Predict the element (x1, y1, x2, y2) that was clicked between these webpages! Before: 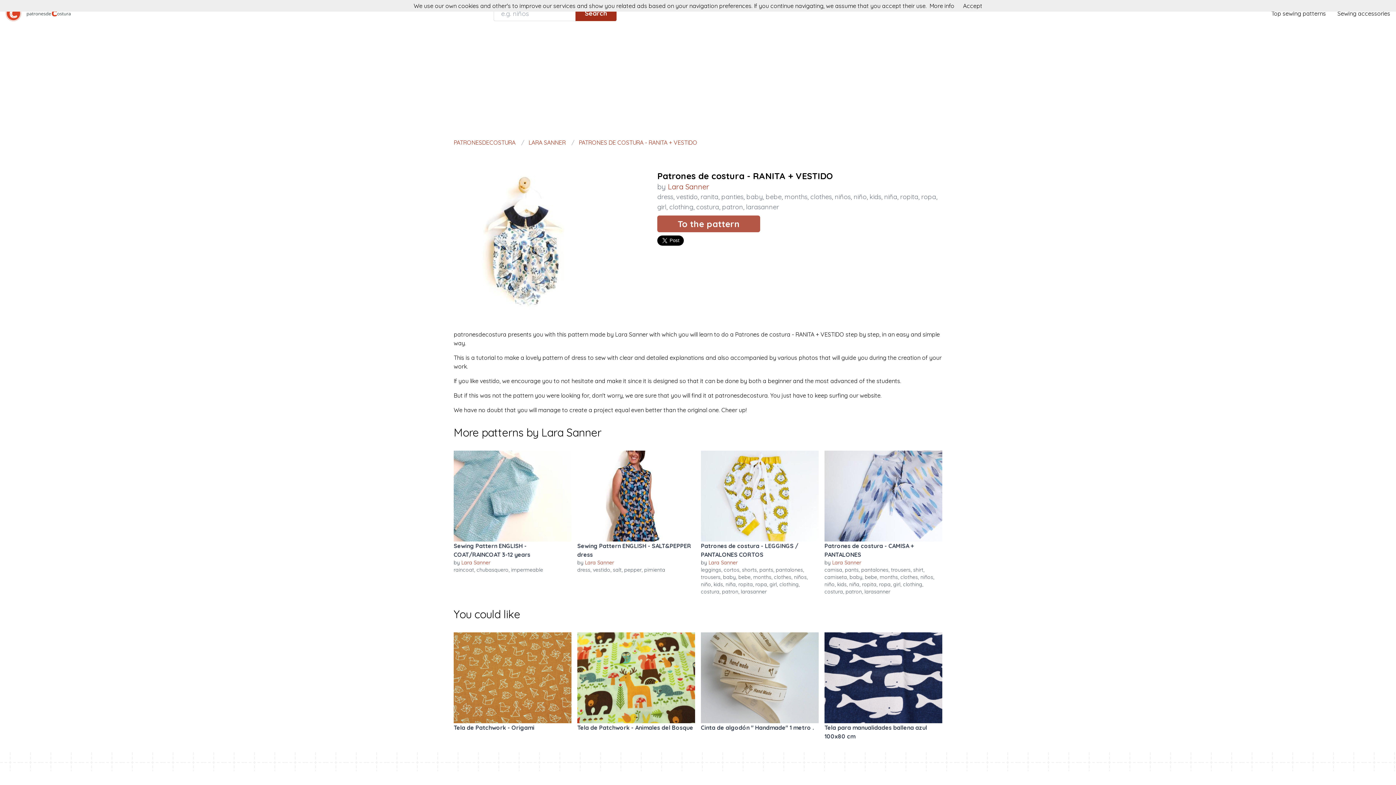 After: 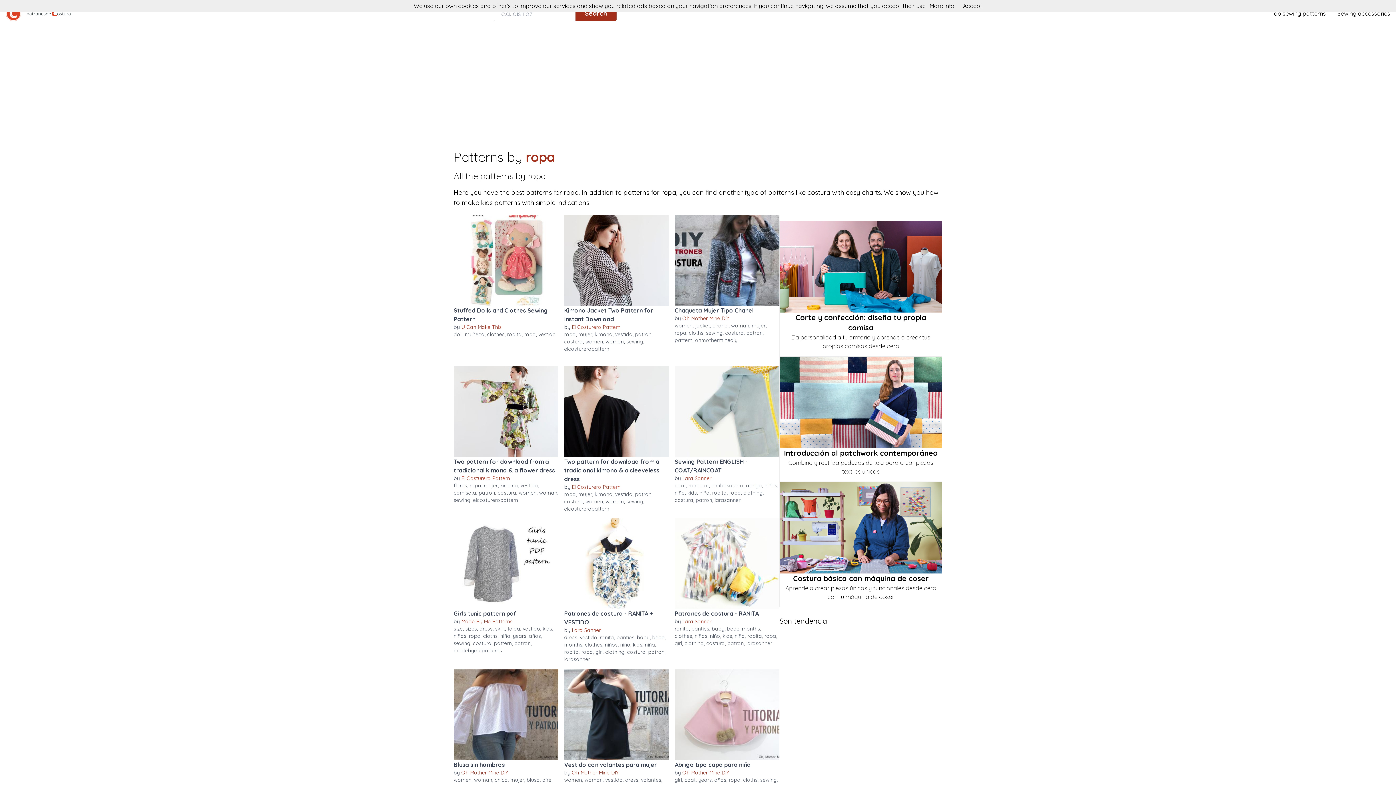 Action: bbox: (755, 581, 767, 588) label: ropa